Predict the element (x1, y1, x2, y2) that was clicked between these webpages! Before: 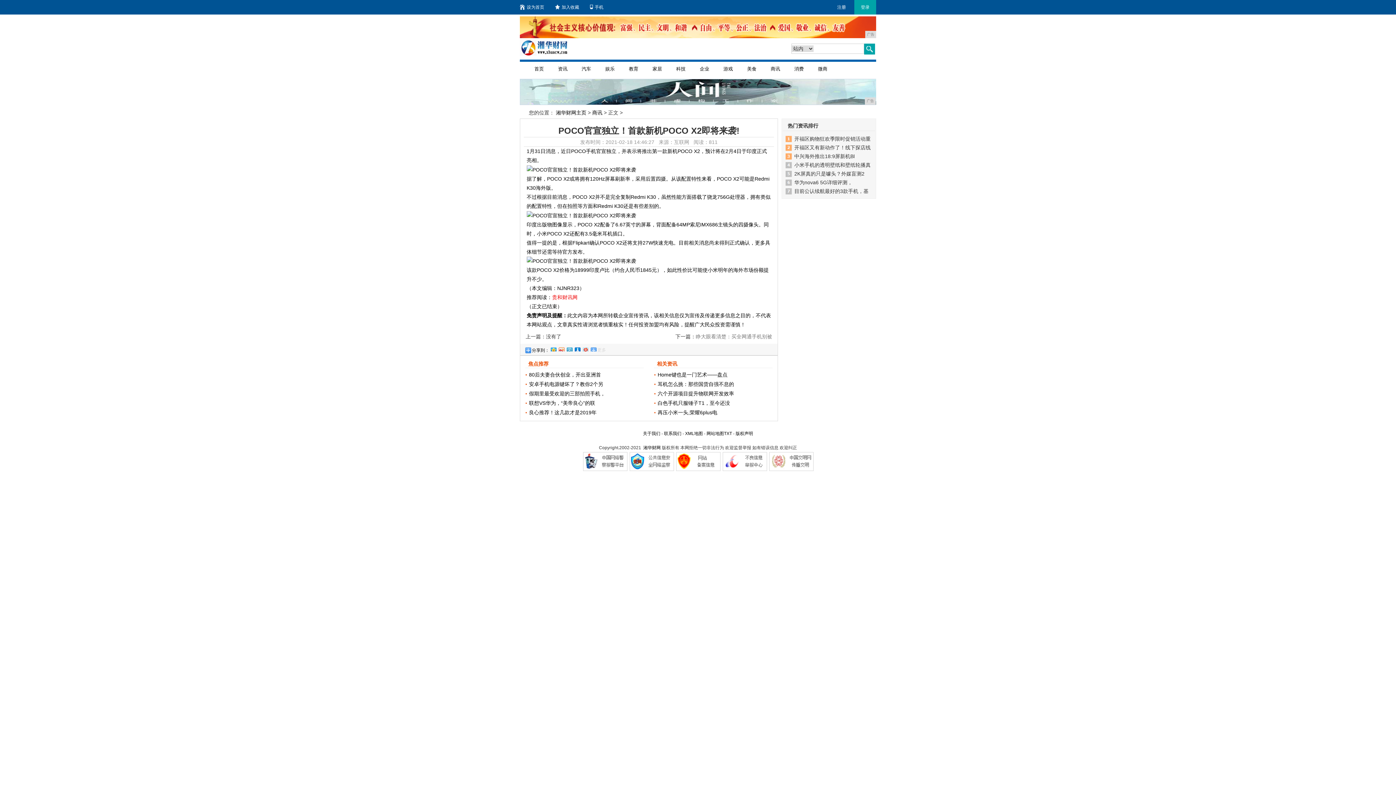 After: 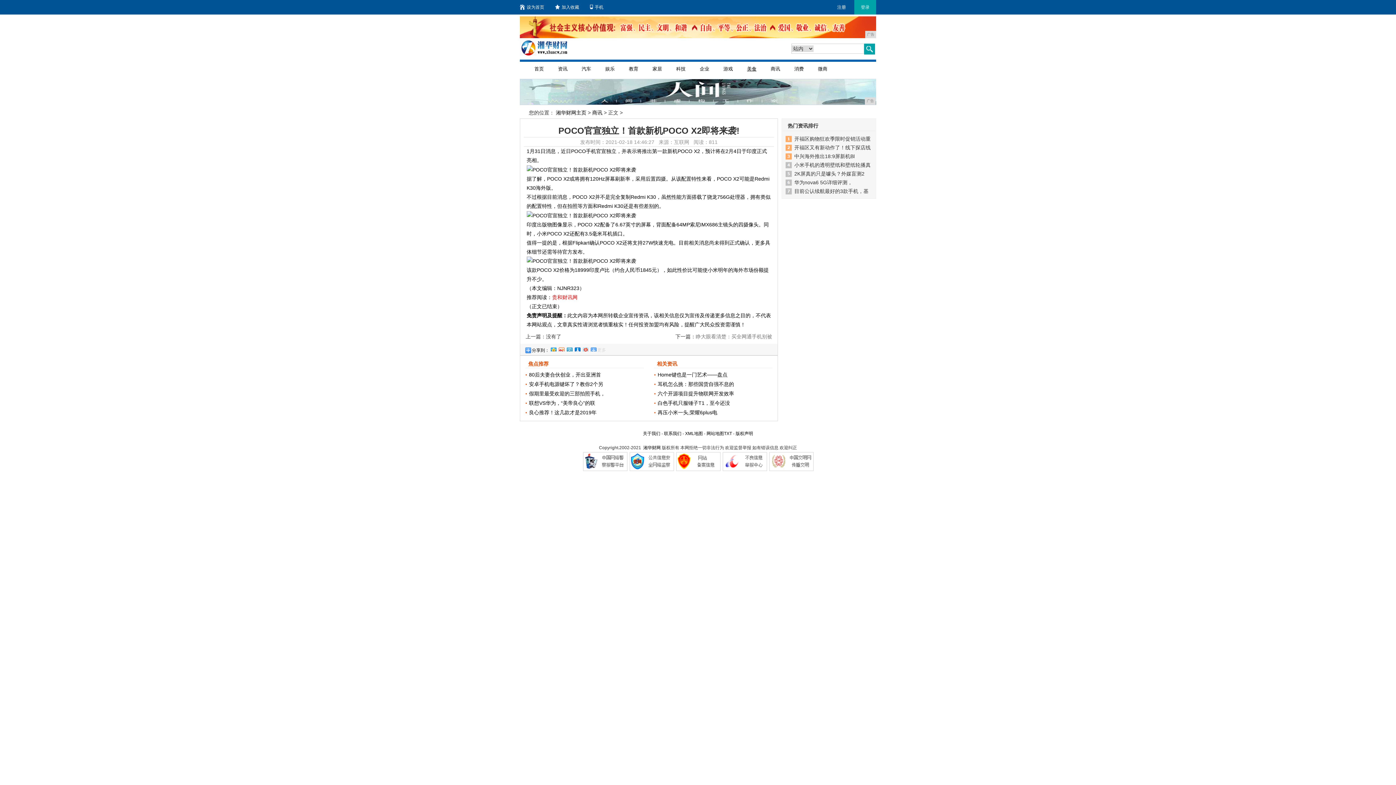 Action: label: 美食 bbox: (747, 66, 756, 71)